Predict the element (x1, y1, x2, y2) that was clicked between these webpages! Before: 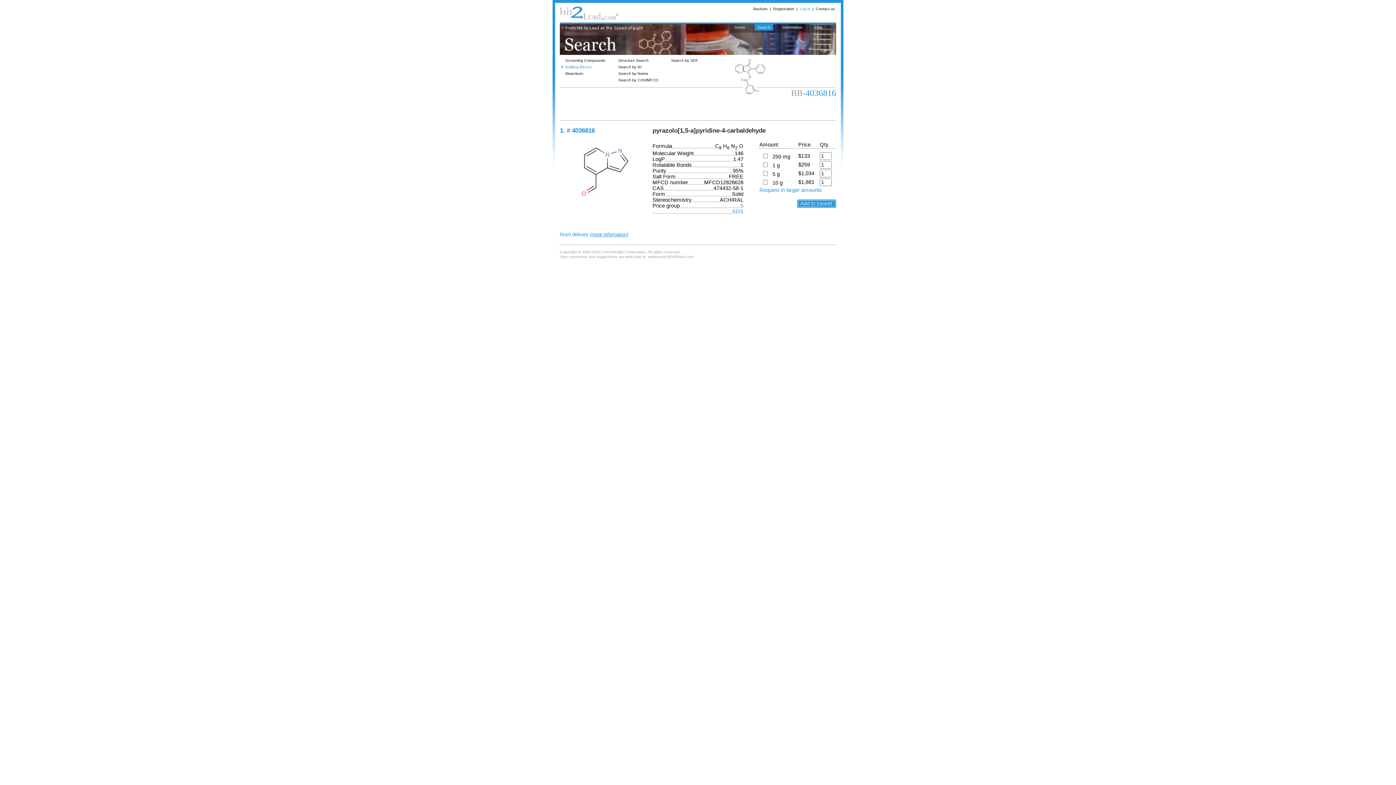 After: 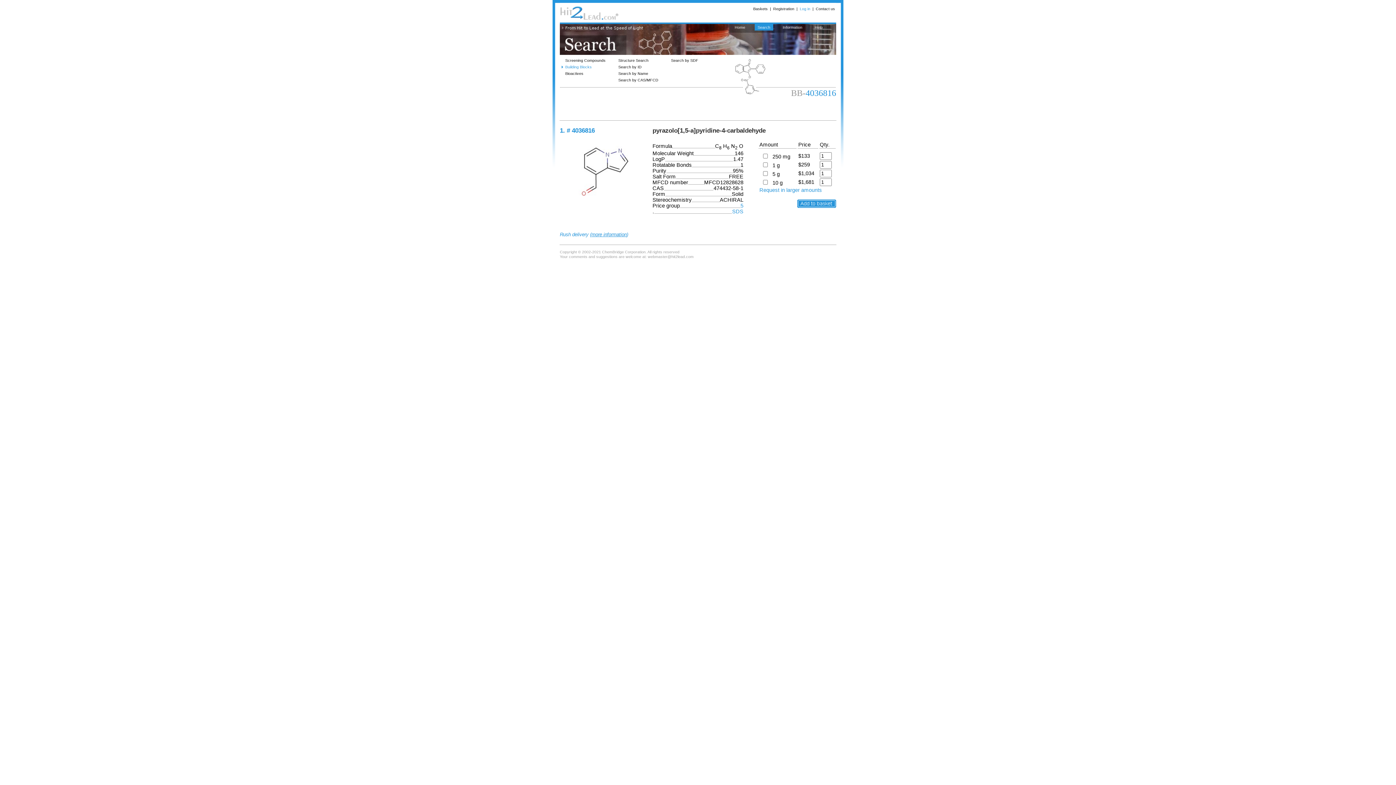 Action: label: 5 bbox: (740, 202, 743, 208)